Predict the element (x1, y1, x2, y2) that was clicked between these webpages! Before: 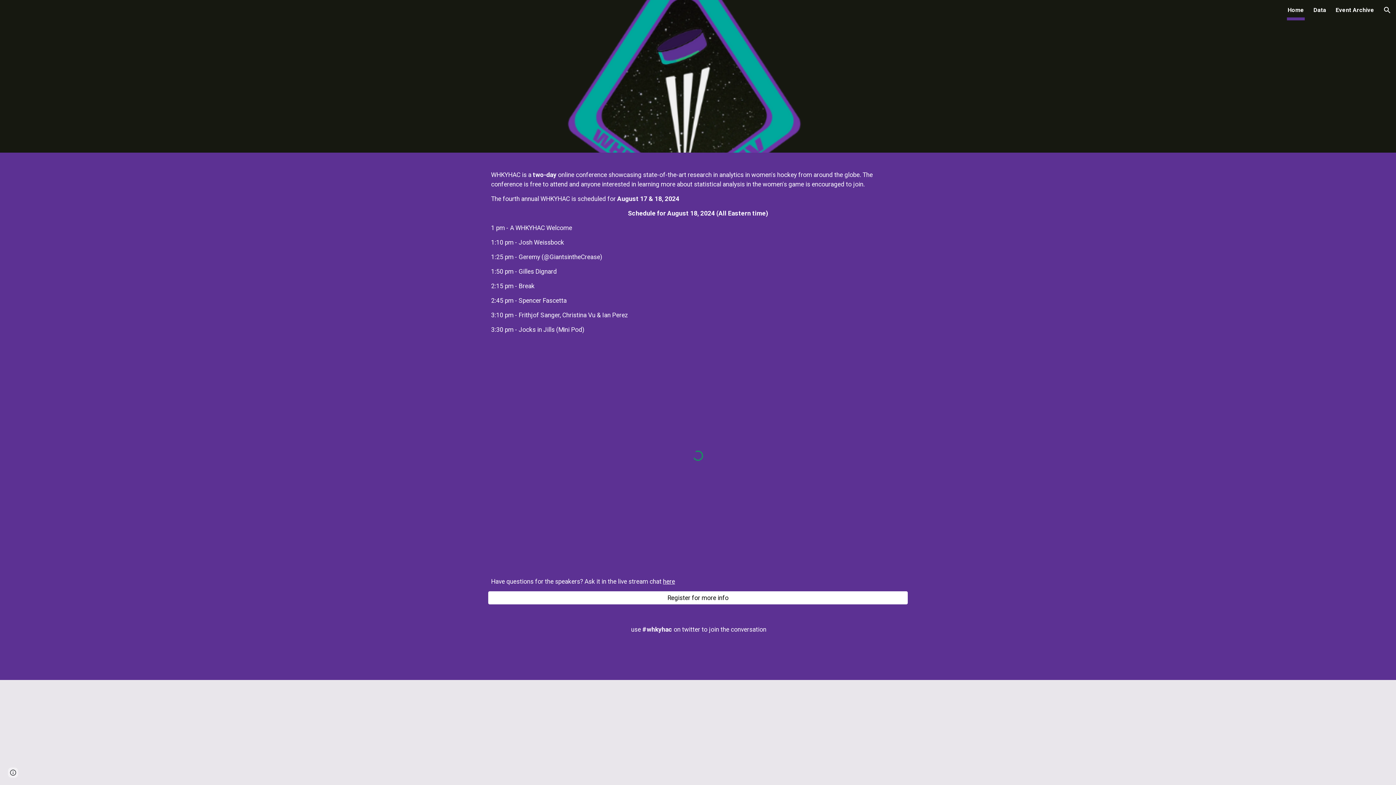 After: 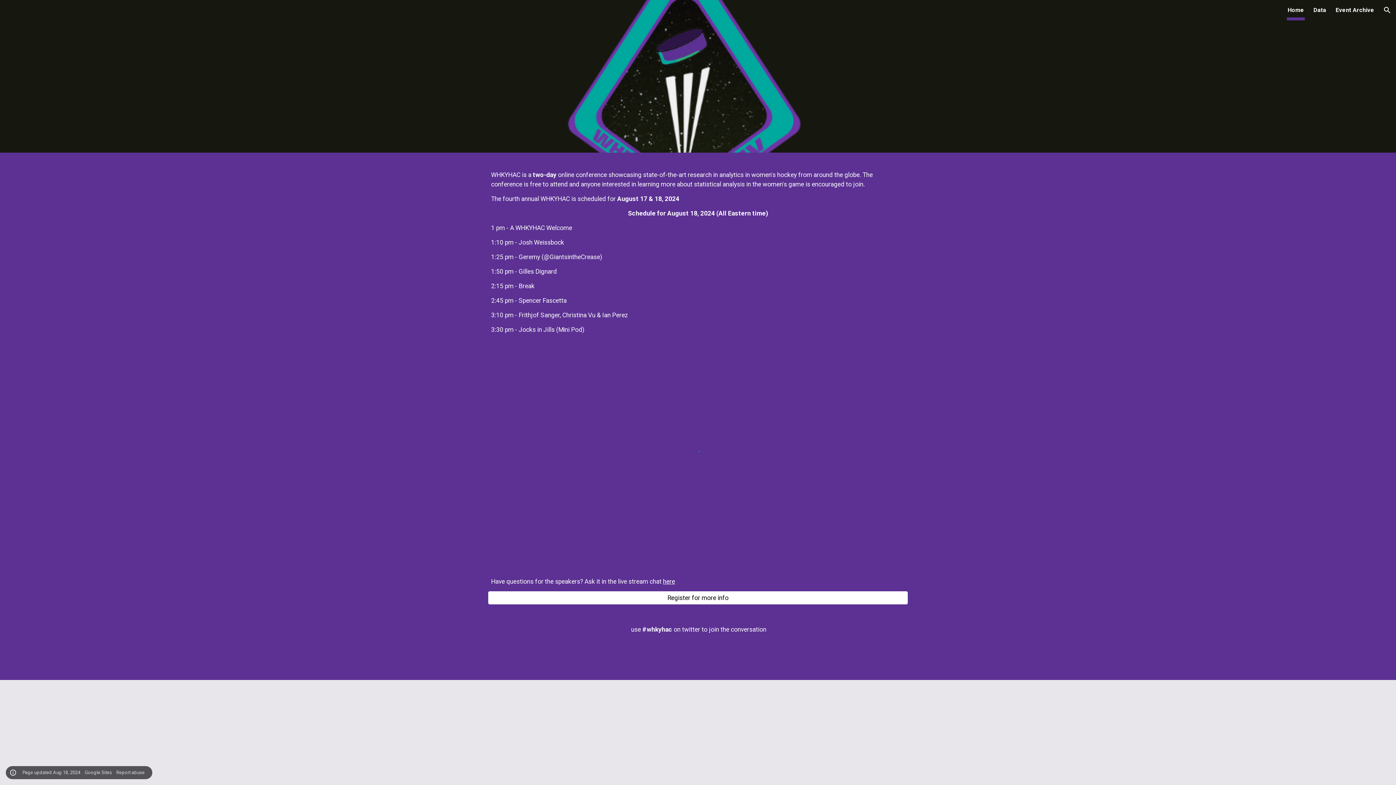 Action: bbox: (8, 768, 18, 778) label: Site actions